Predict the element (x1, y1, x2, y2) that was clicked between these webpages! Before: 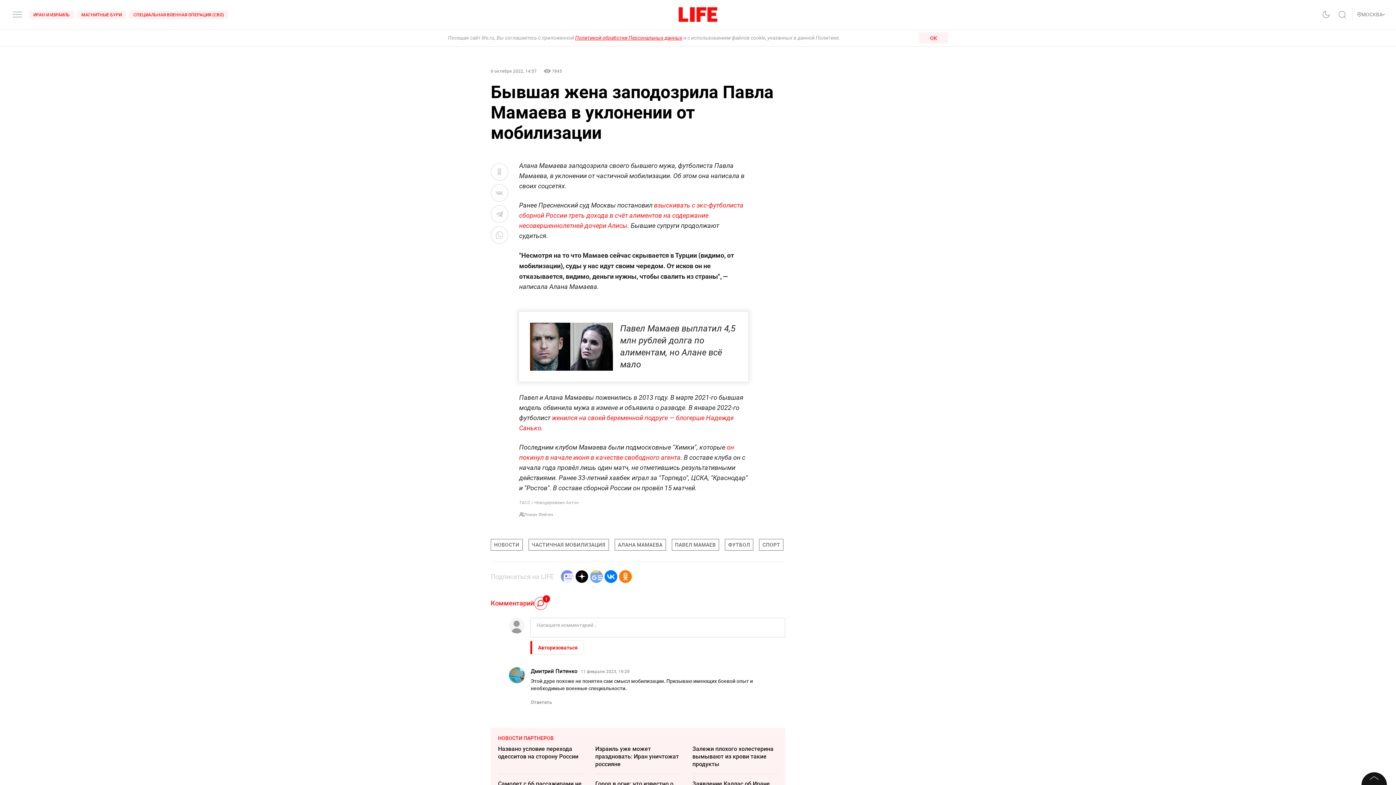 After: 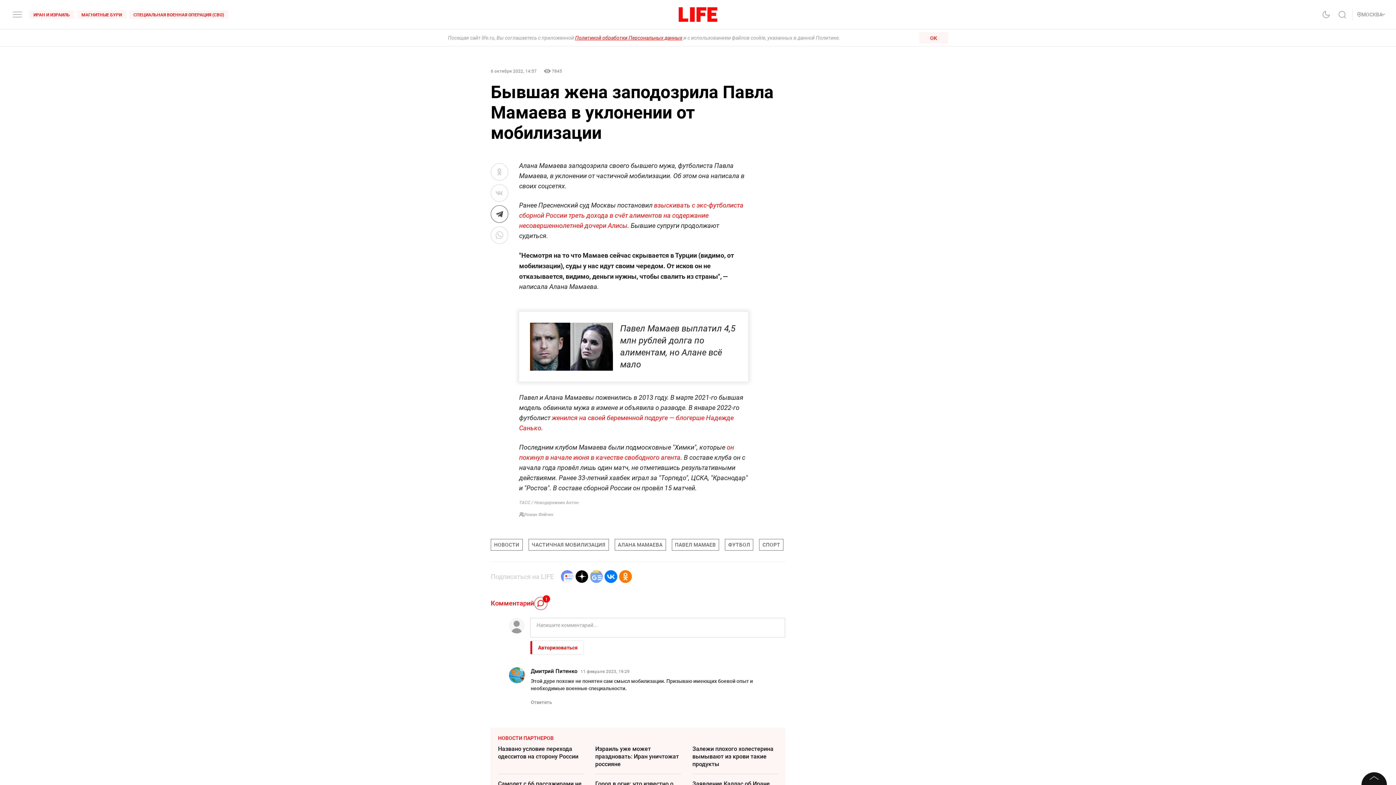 Action: bbox: (490, 205, 508, 222)